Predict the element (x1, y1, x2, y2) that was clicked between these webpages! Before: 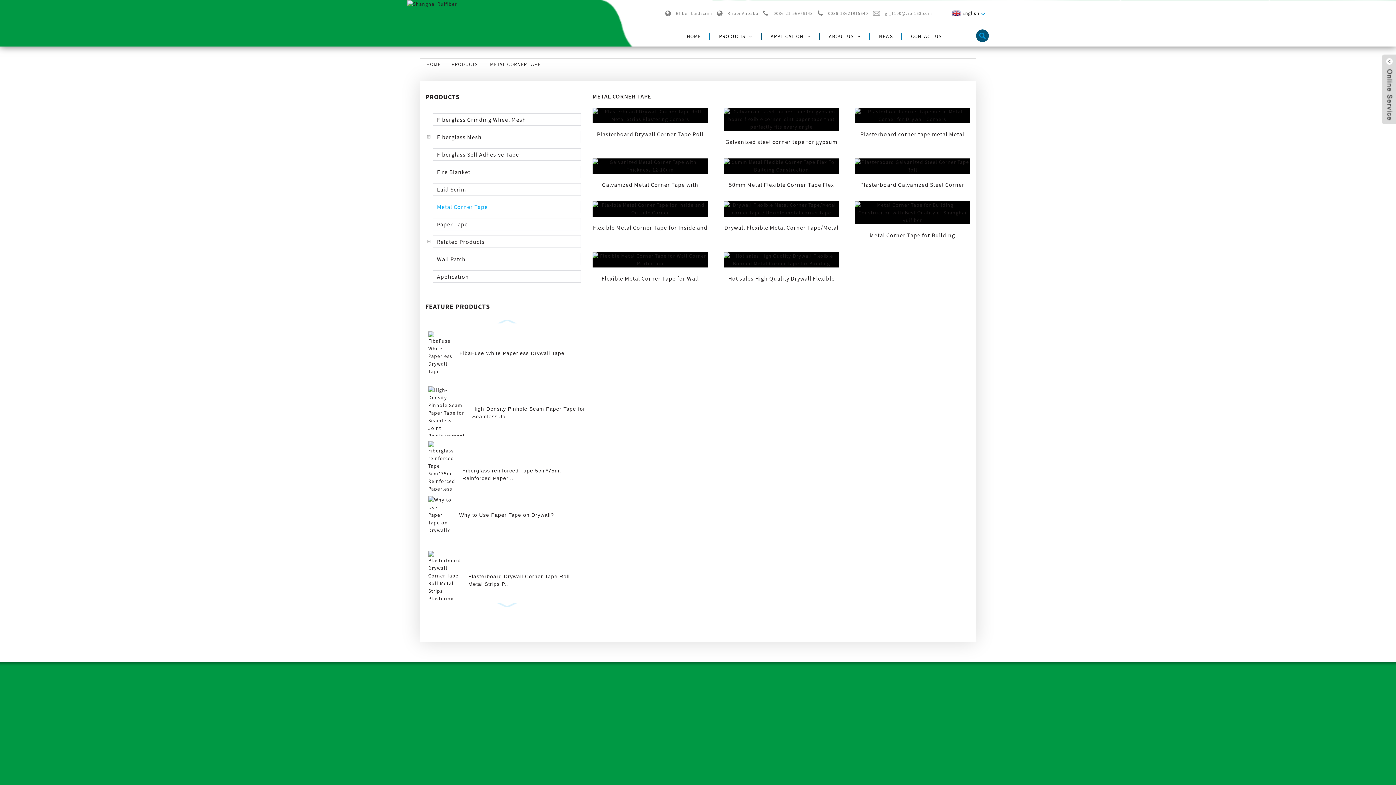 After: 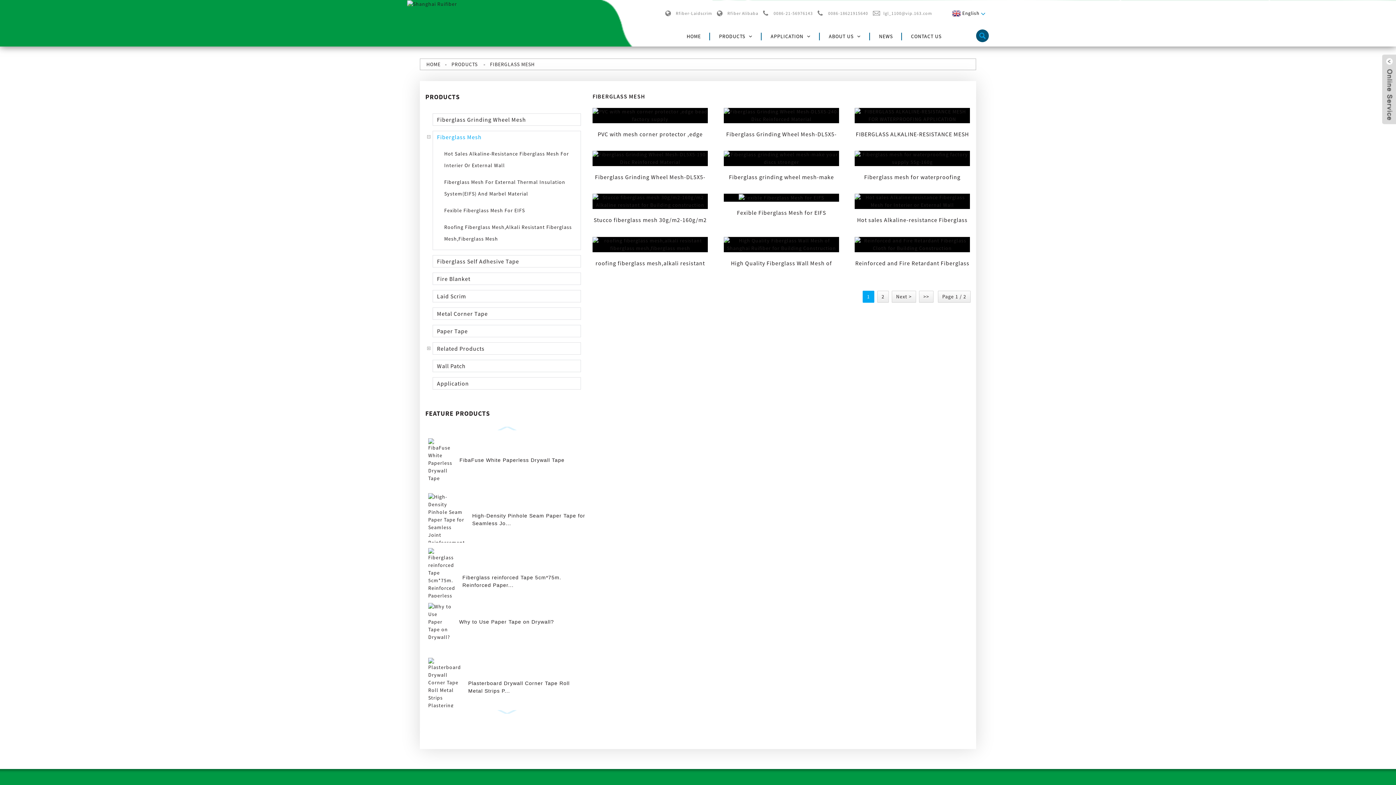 Action: bbox: (437, 131, 580, 142) label: Fiberglass Mesh